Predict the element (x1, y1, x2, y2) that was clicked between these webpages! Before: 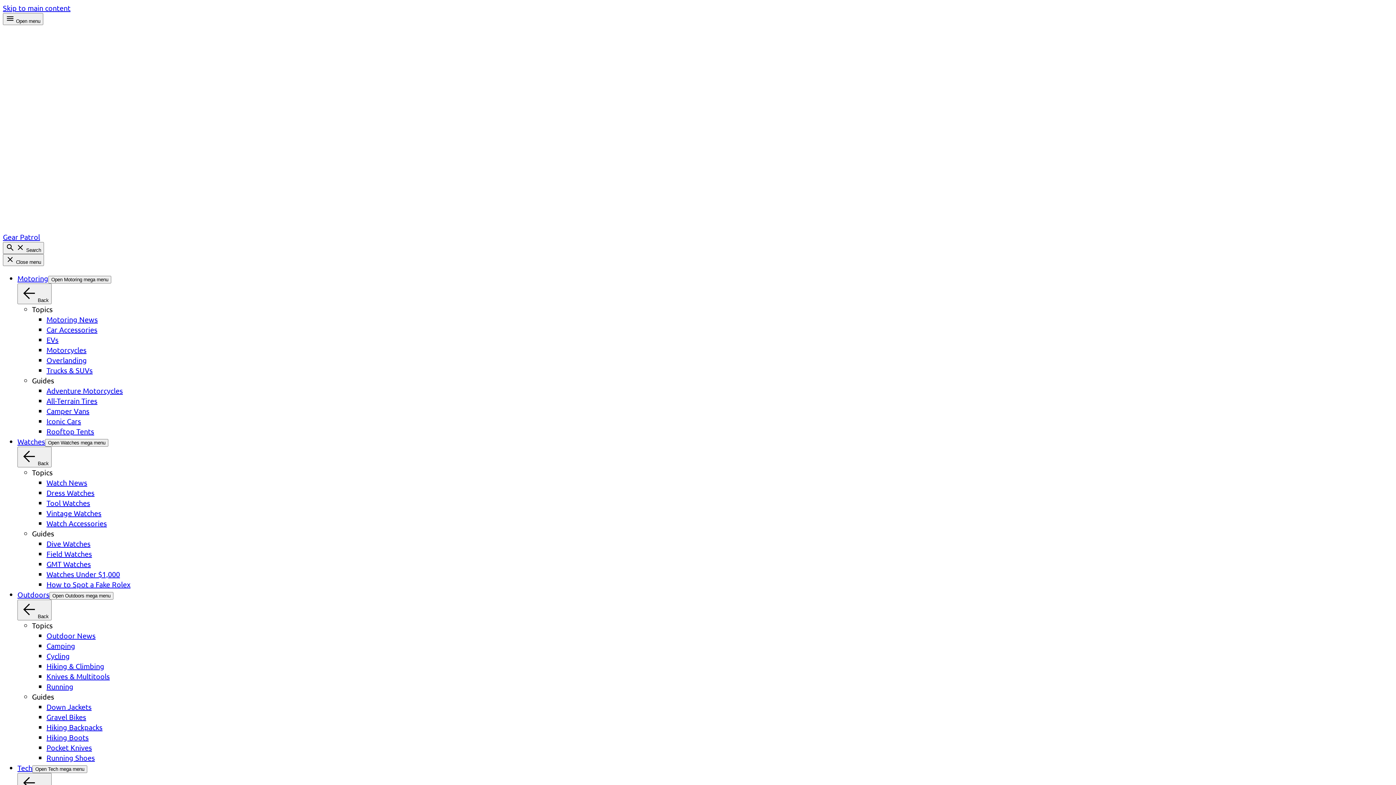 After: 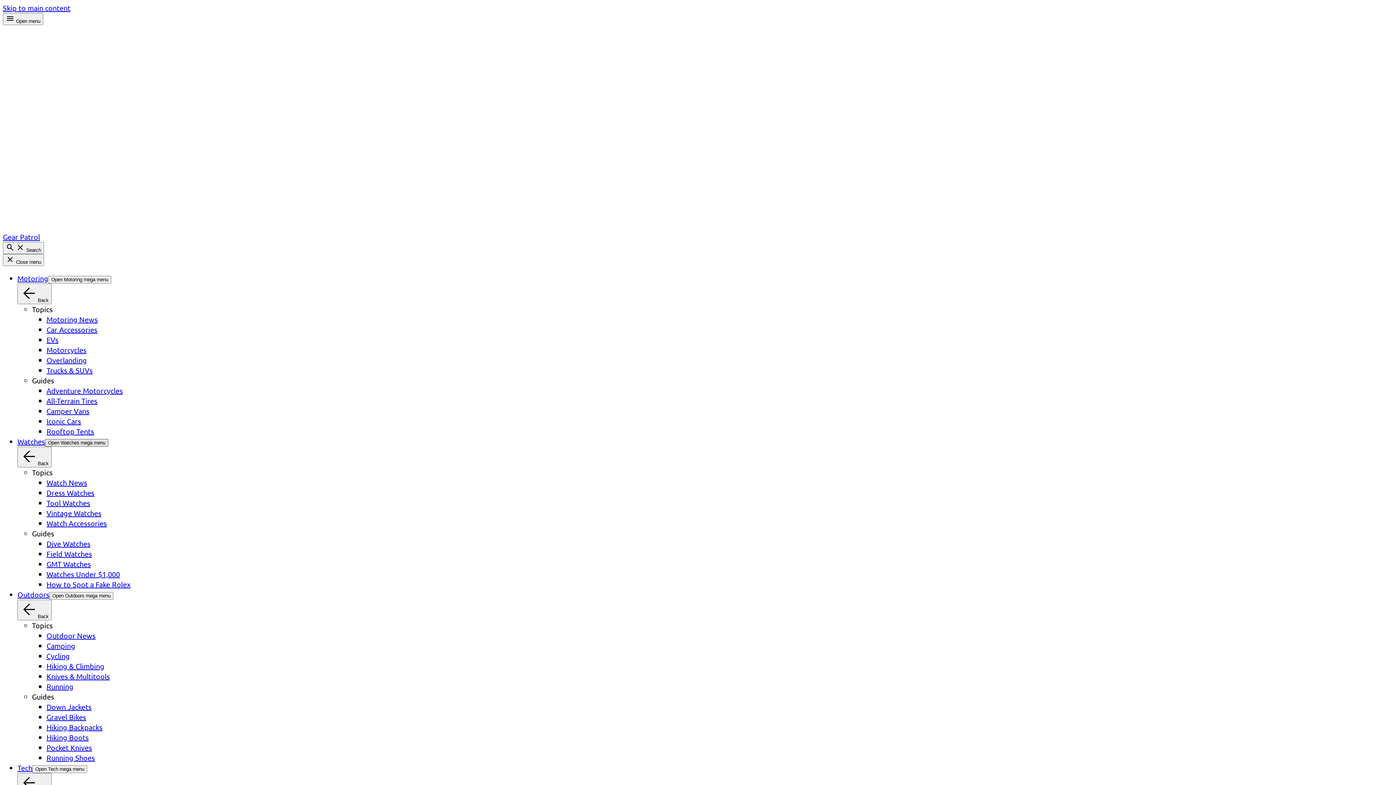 Action: bbox: (45, 439, 108, 446) label: Open Watches mega menu